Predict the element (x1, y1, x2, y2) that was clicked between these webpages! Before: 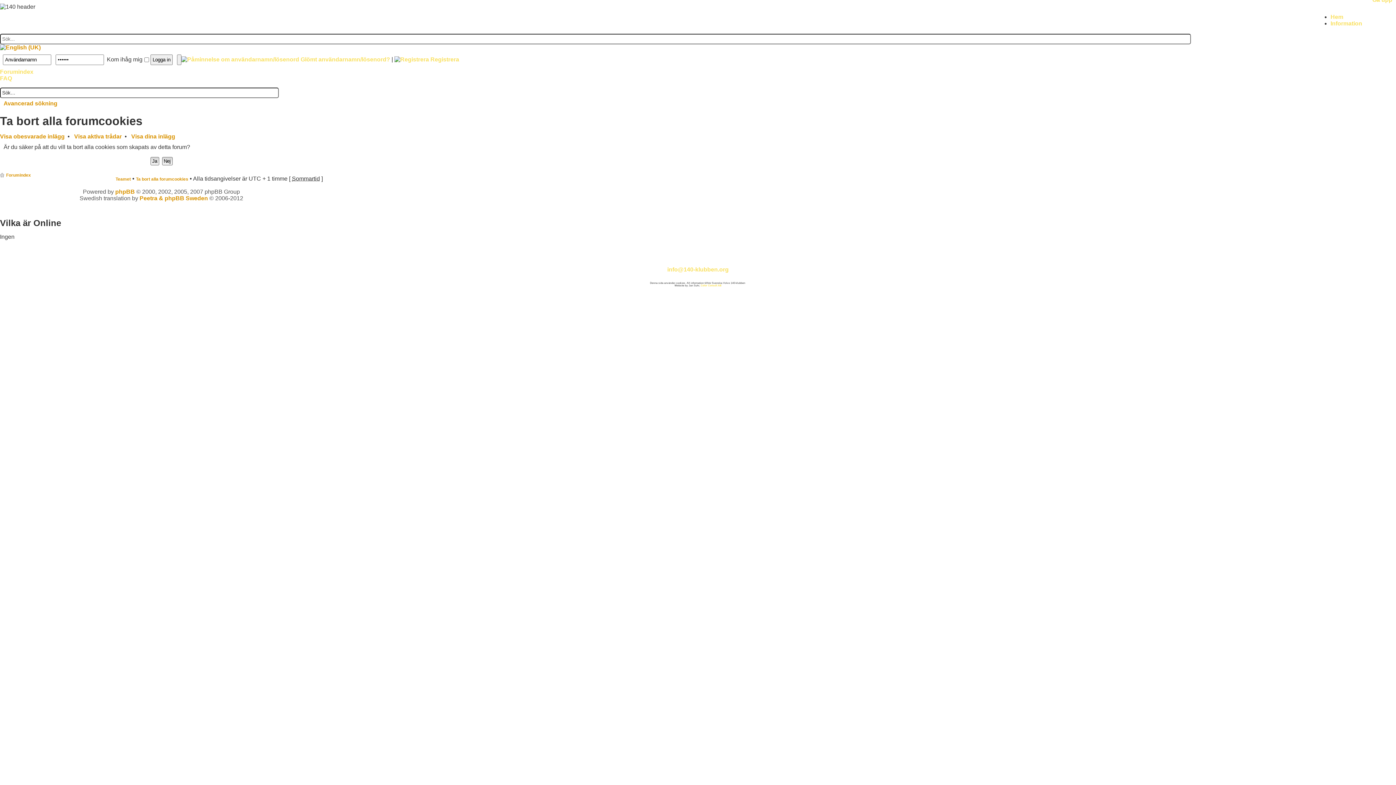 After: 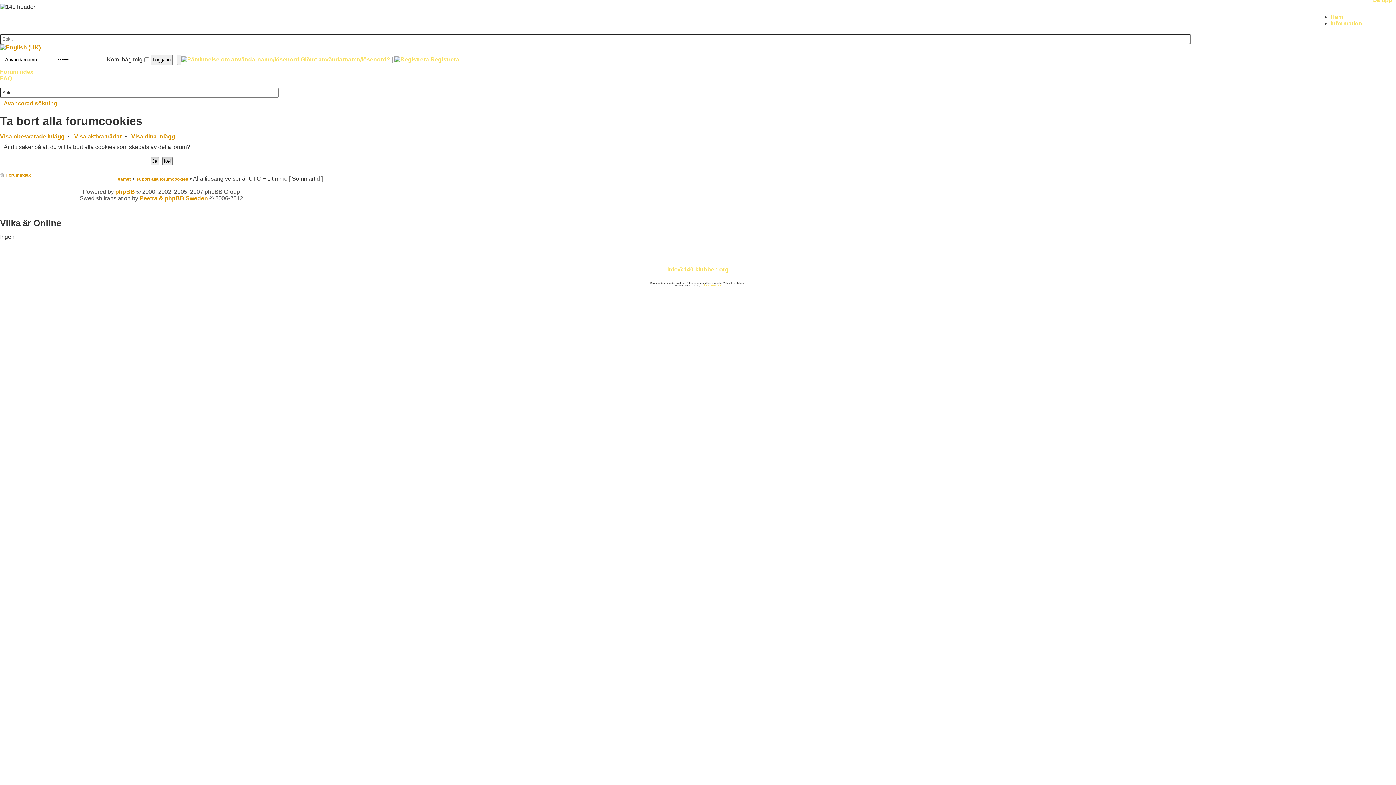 Action: label: info@140-klubben.org bbox: (667, 266, 728, 272)